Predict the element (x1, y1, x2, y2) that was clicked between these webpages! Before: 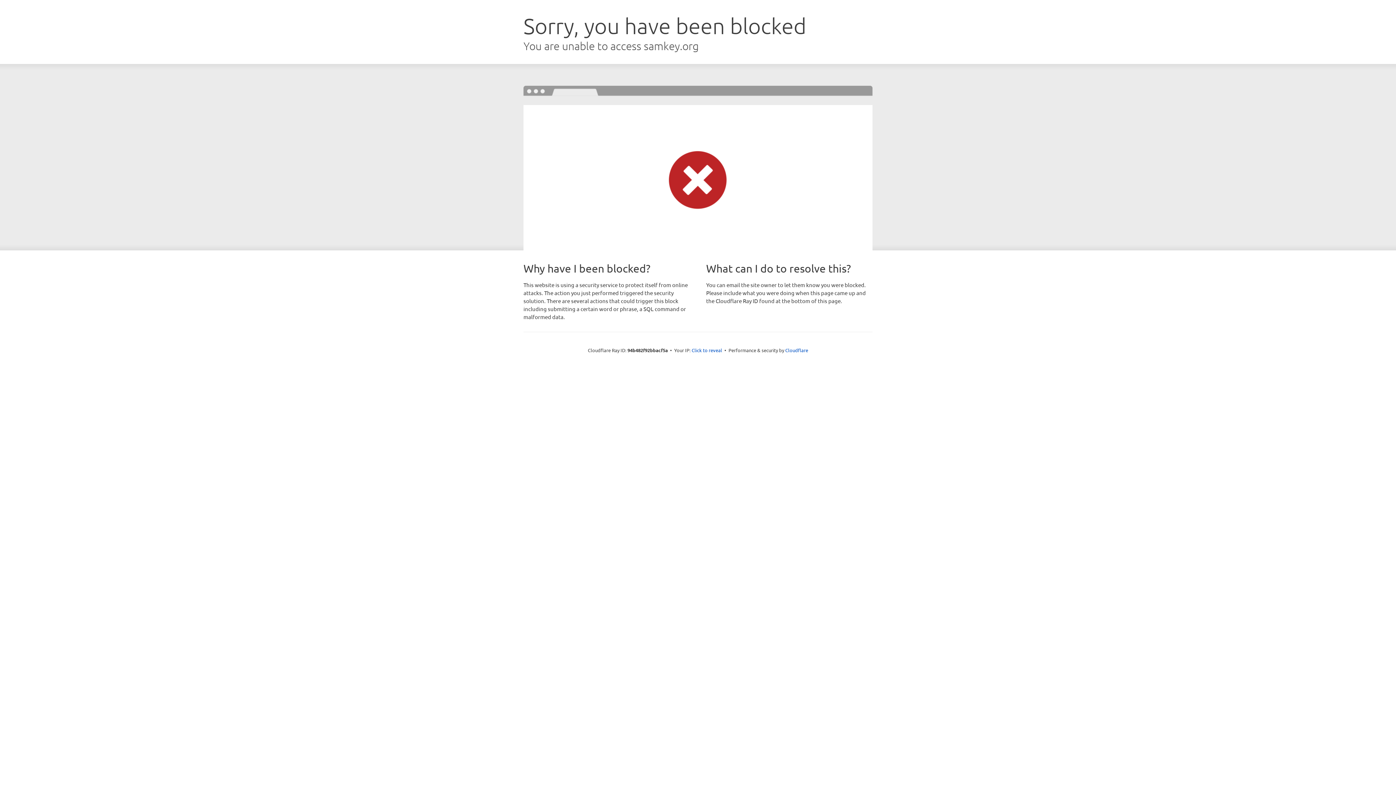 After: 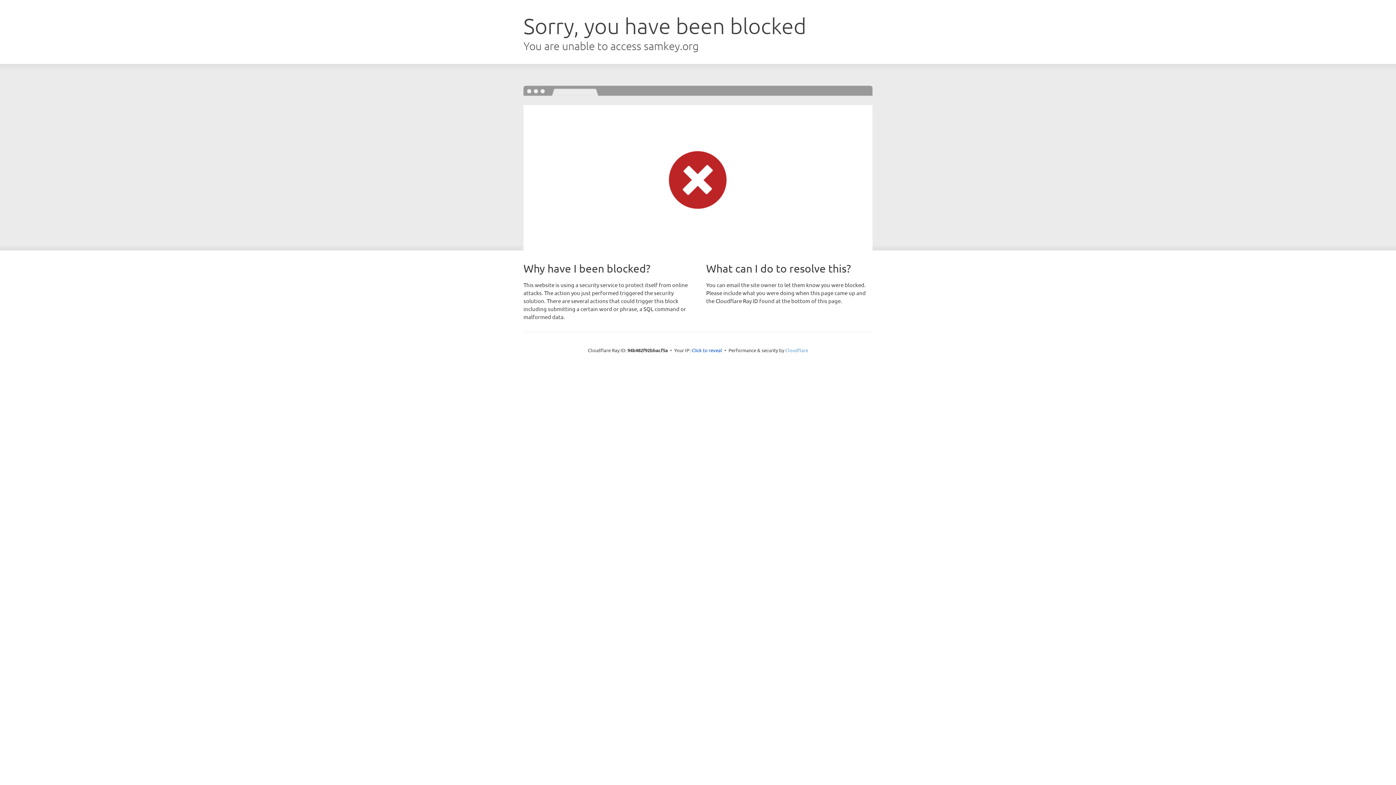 Action: bbox: (785, 347, 808, 353) label: Cloudflare